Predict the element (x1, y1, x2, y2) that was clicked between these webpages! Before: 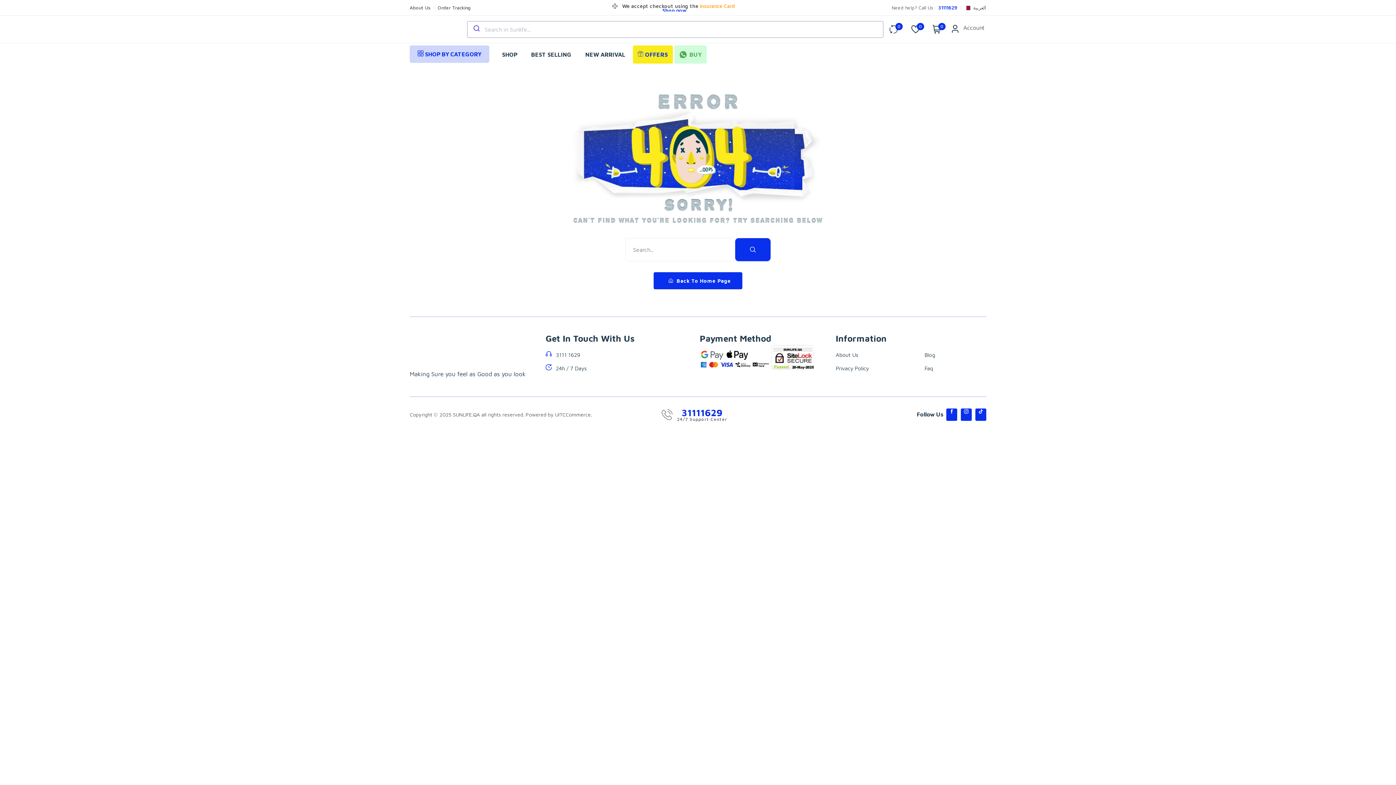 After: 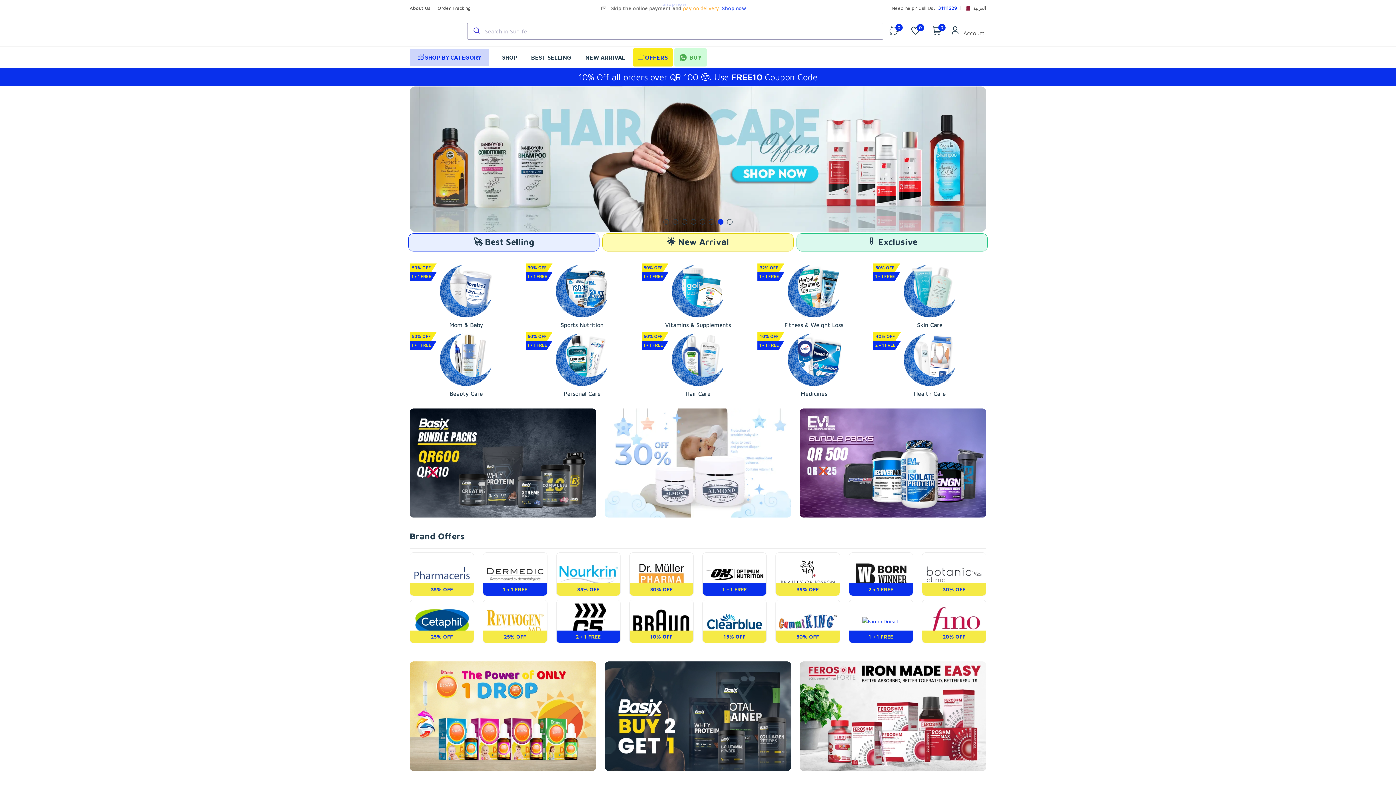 Action: bbox: (409, 17, 458, 41)